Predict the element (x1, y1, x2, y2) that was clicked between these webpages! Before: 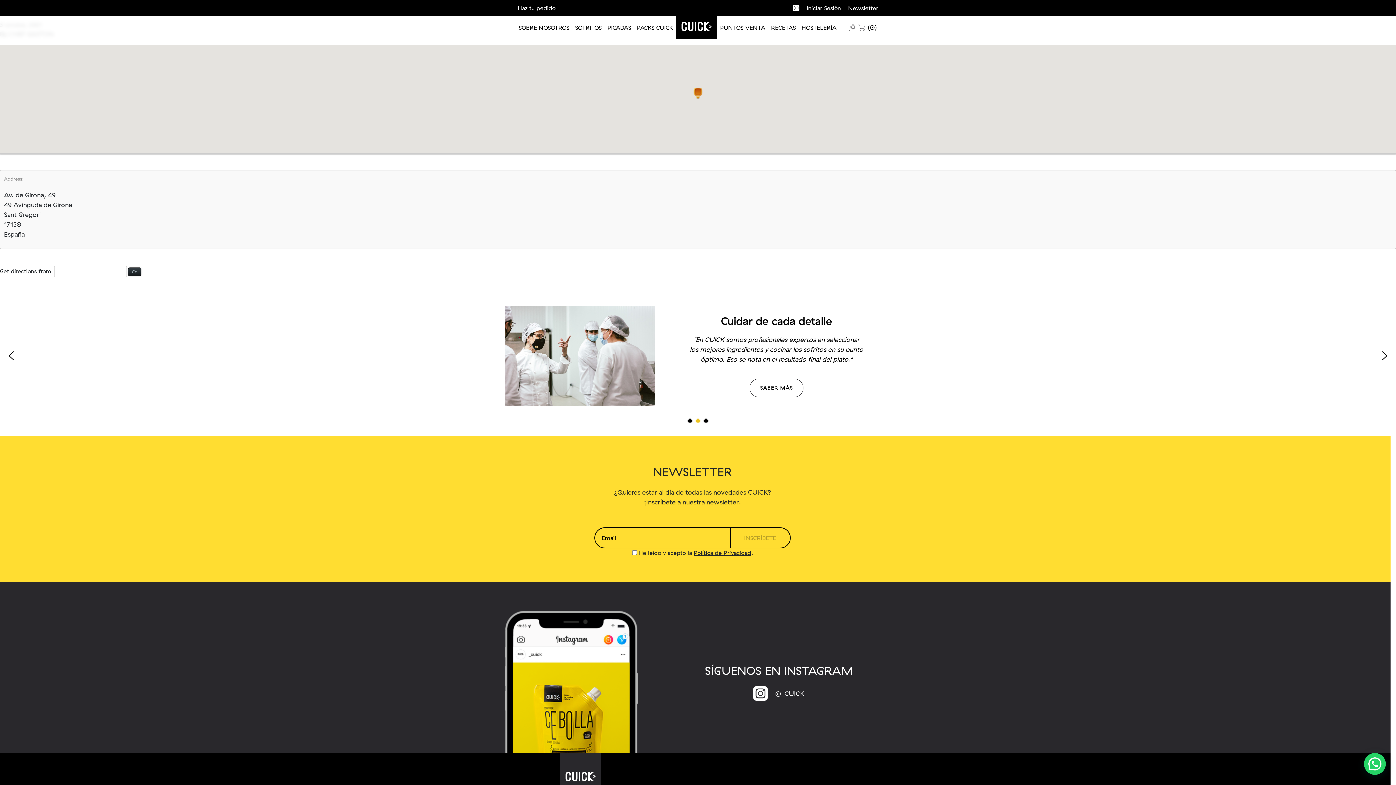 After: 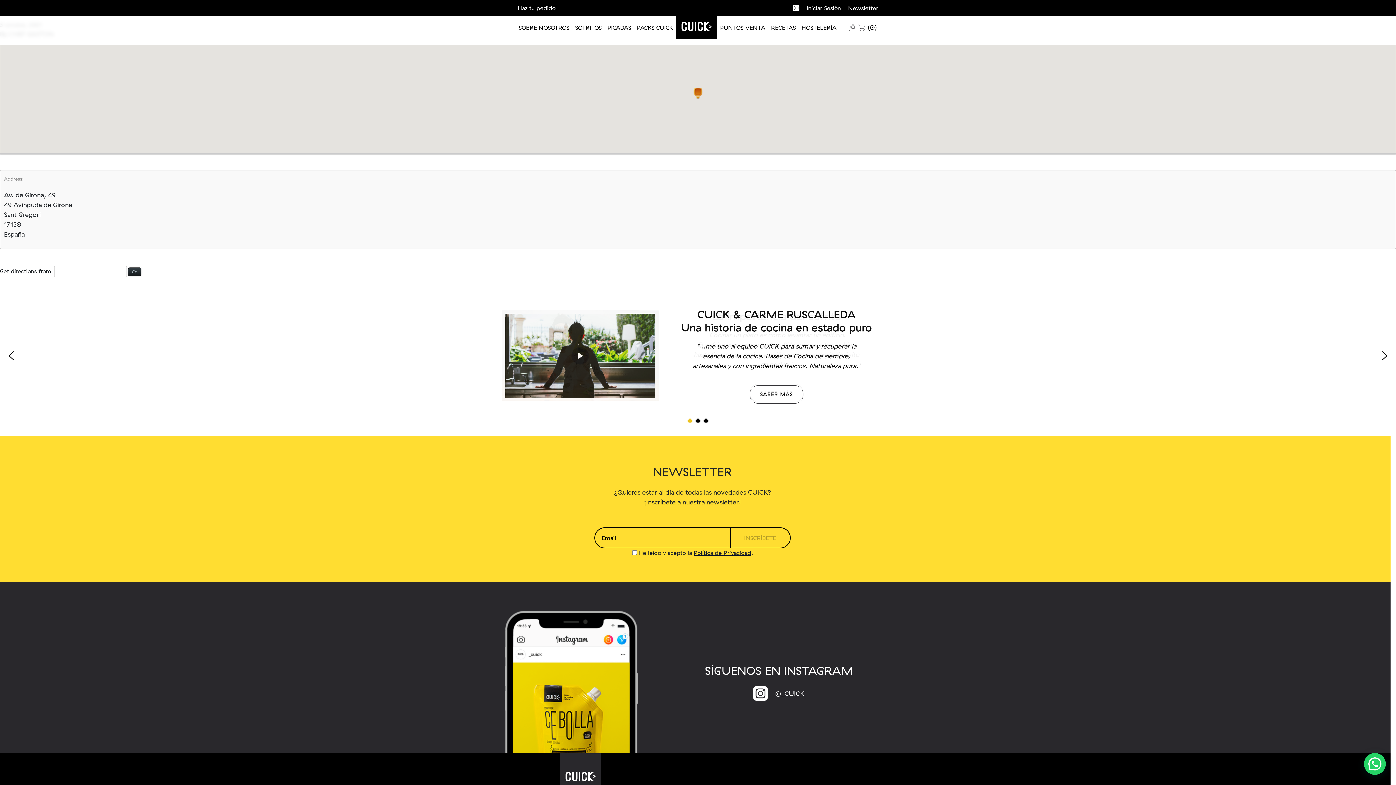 Action: bbox: (504, 678, 639, 685)